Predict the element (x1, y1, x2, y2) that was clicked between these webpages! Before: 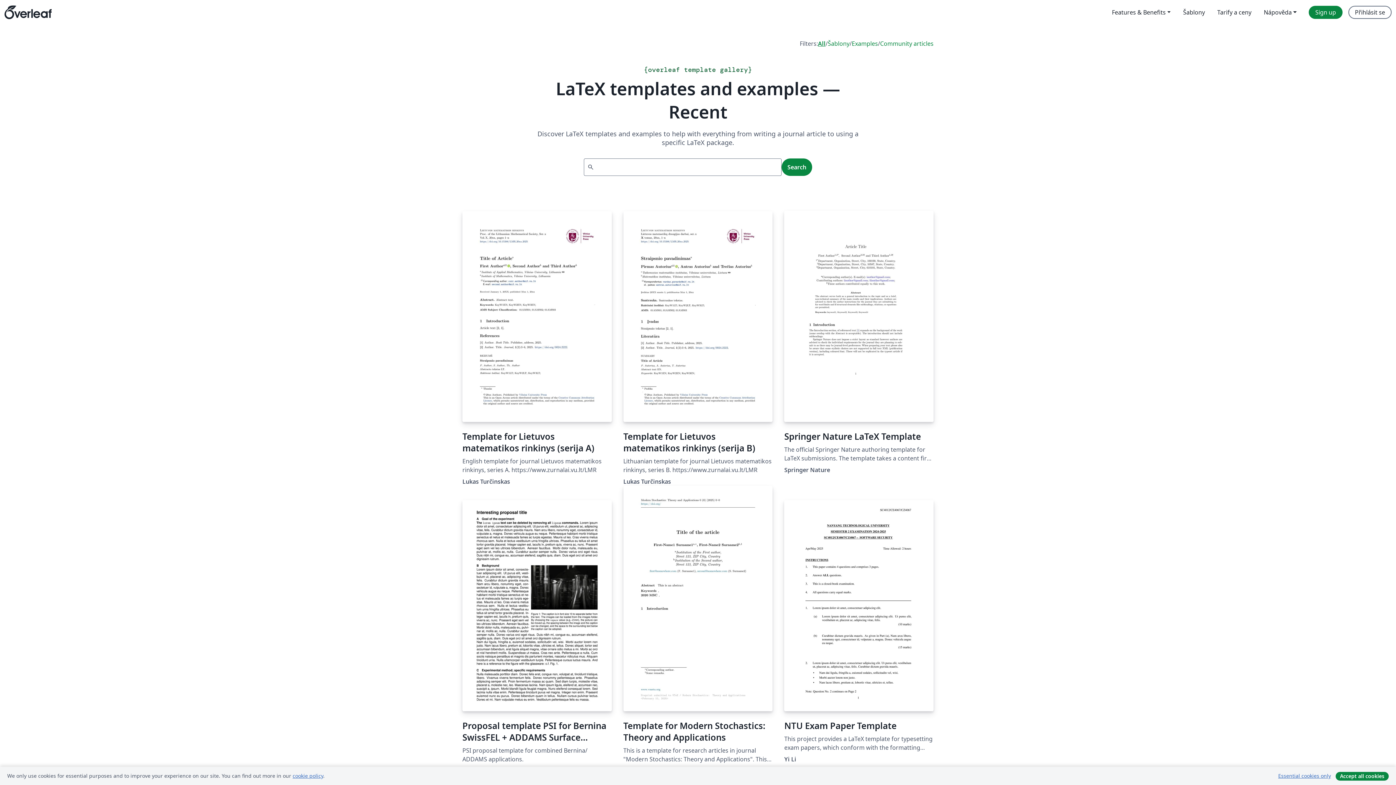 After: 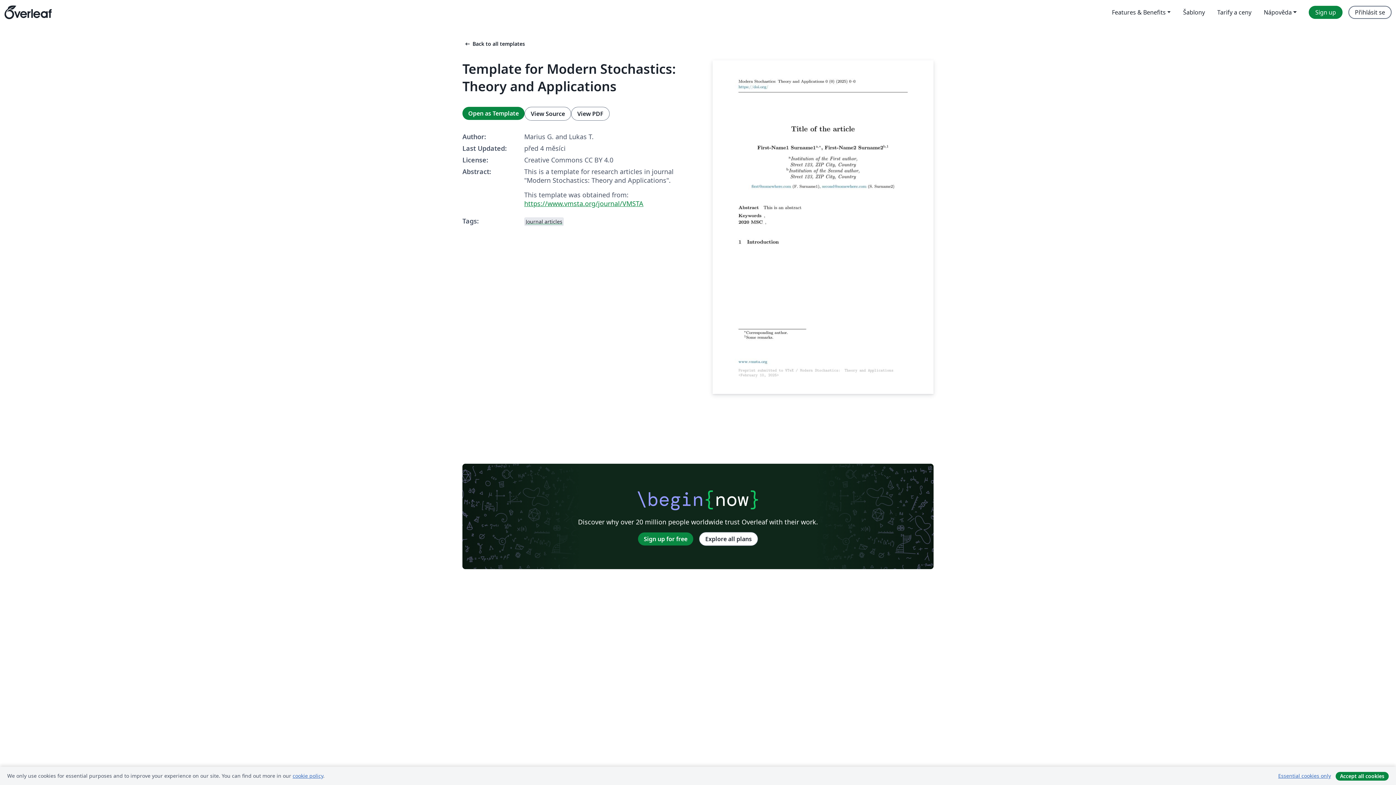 Action: bbox: (623, 486, 772, 743) label: Template for Modern Stochastics: Theory and Applications